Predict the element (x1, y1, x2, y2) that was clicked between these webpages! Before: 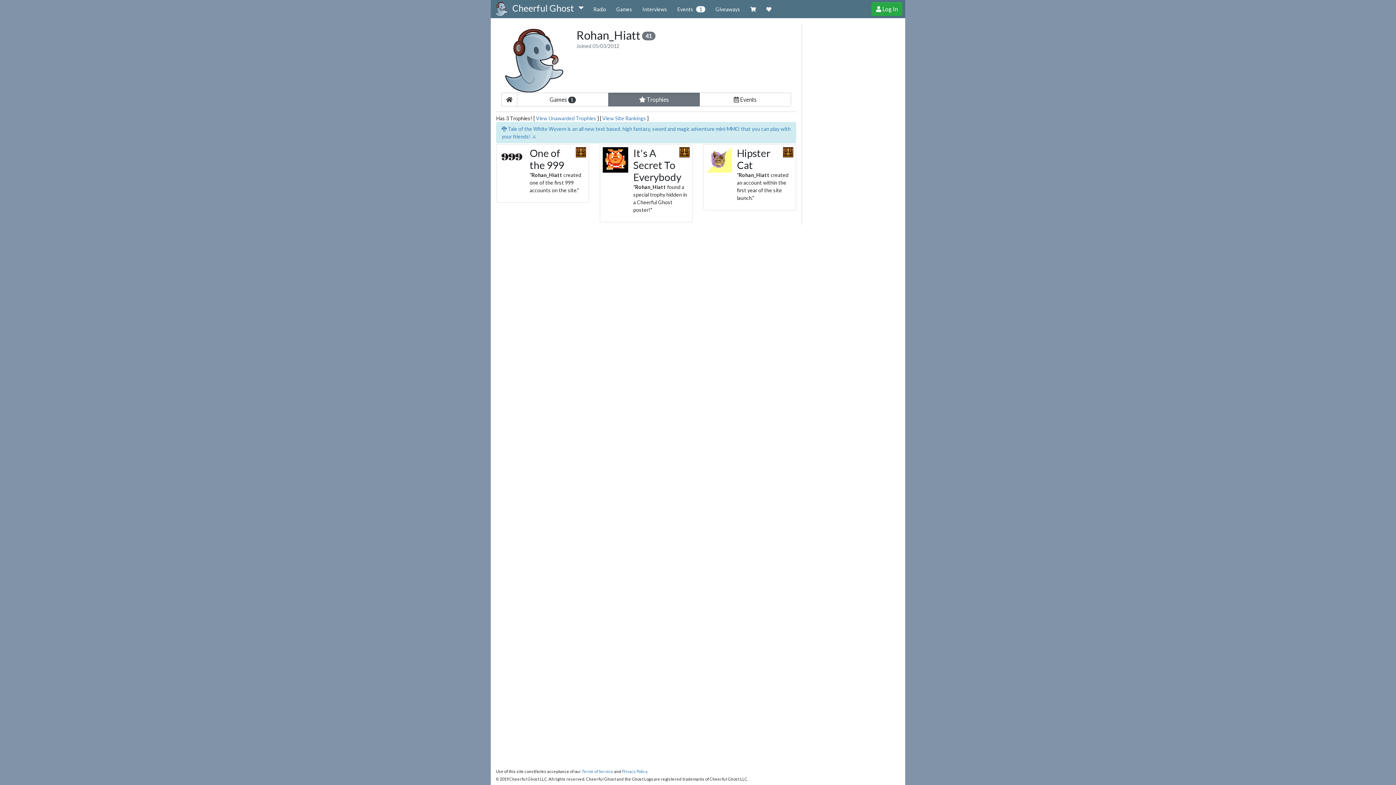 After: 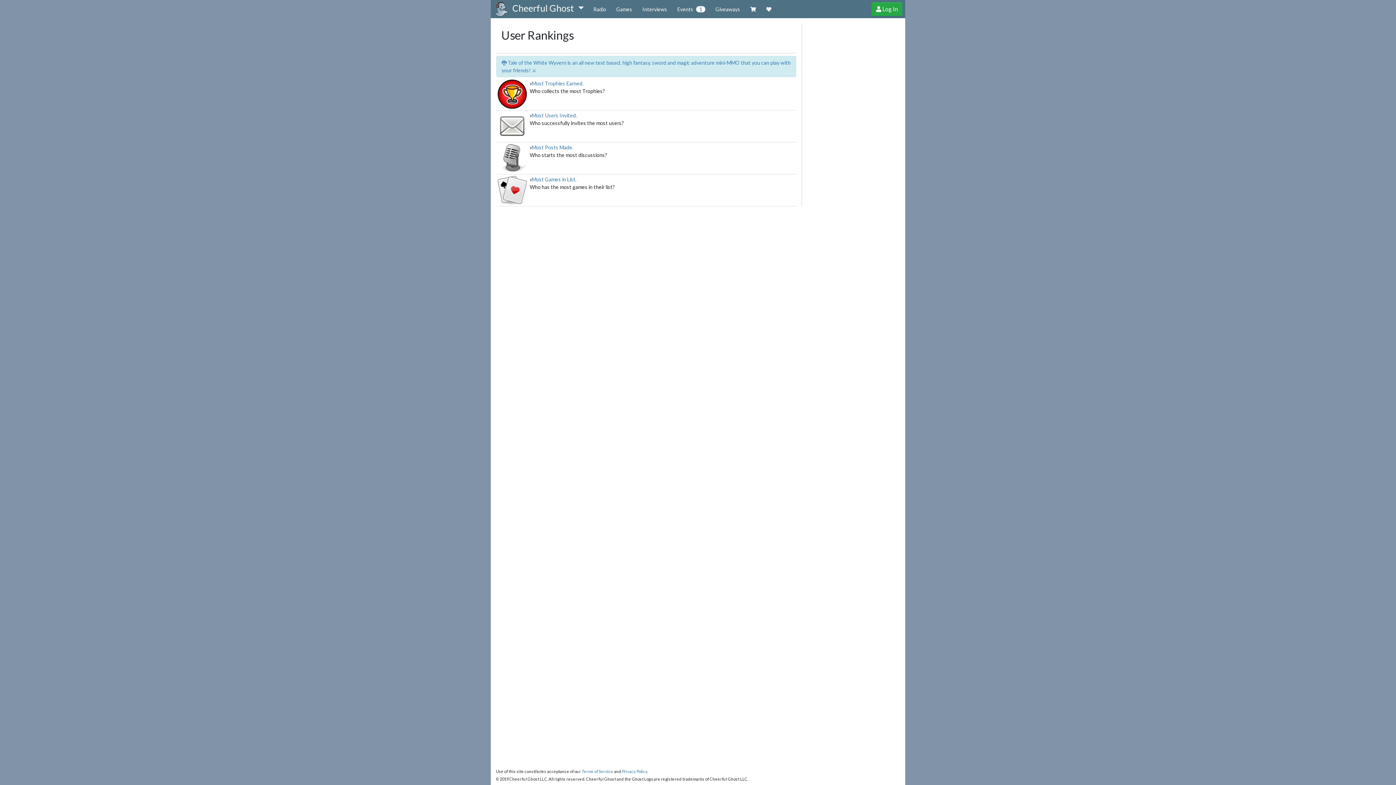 Action: label: View Site Rankings bbox: (602, 115, 646, 121)